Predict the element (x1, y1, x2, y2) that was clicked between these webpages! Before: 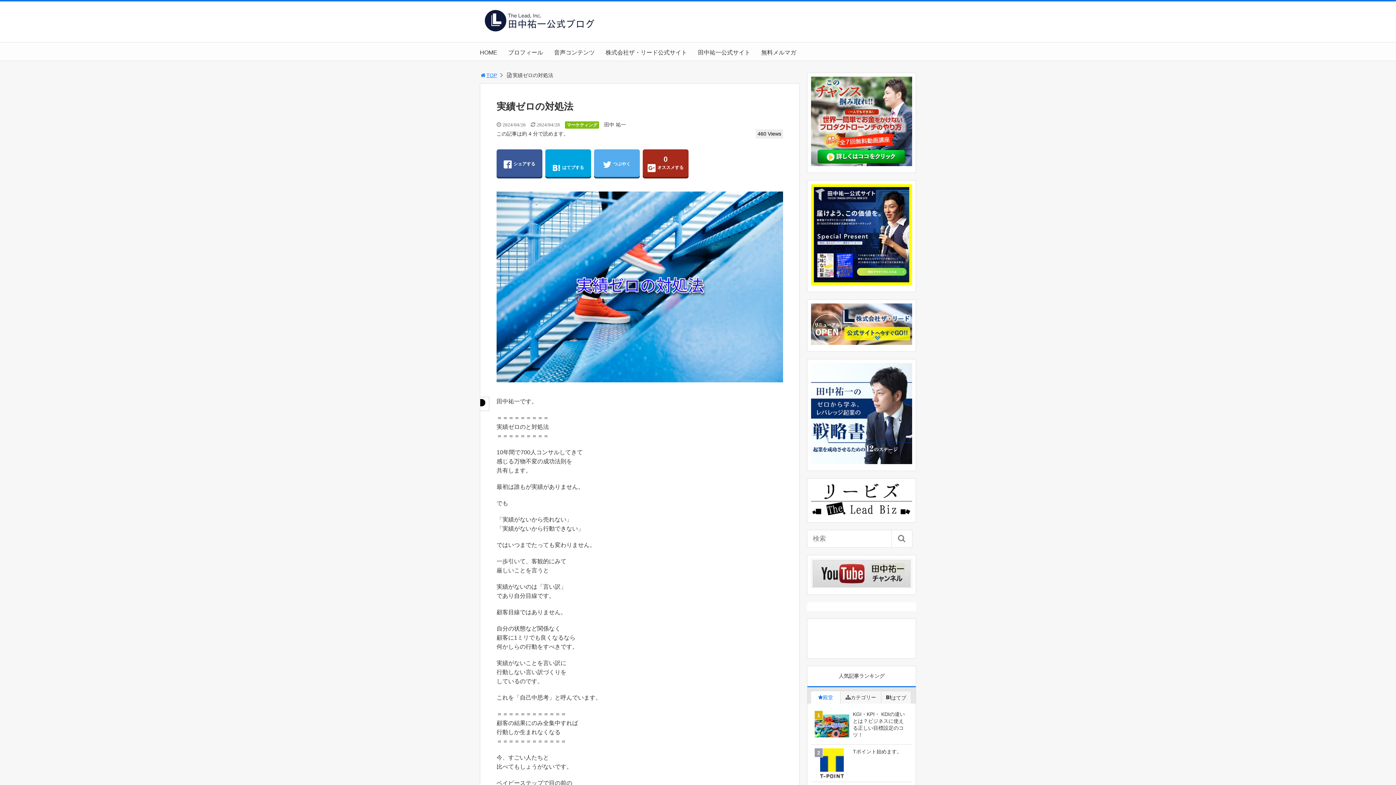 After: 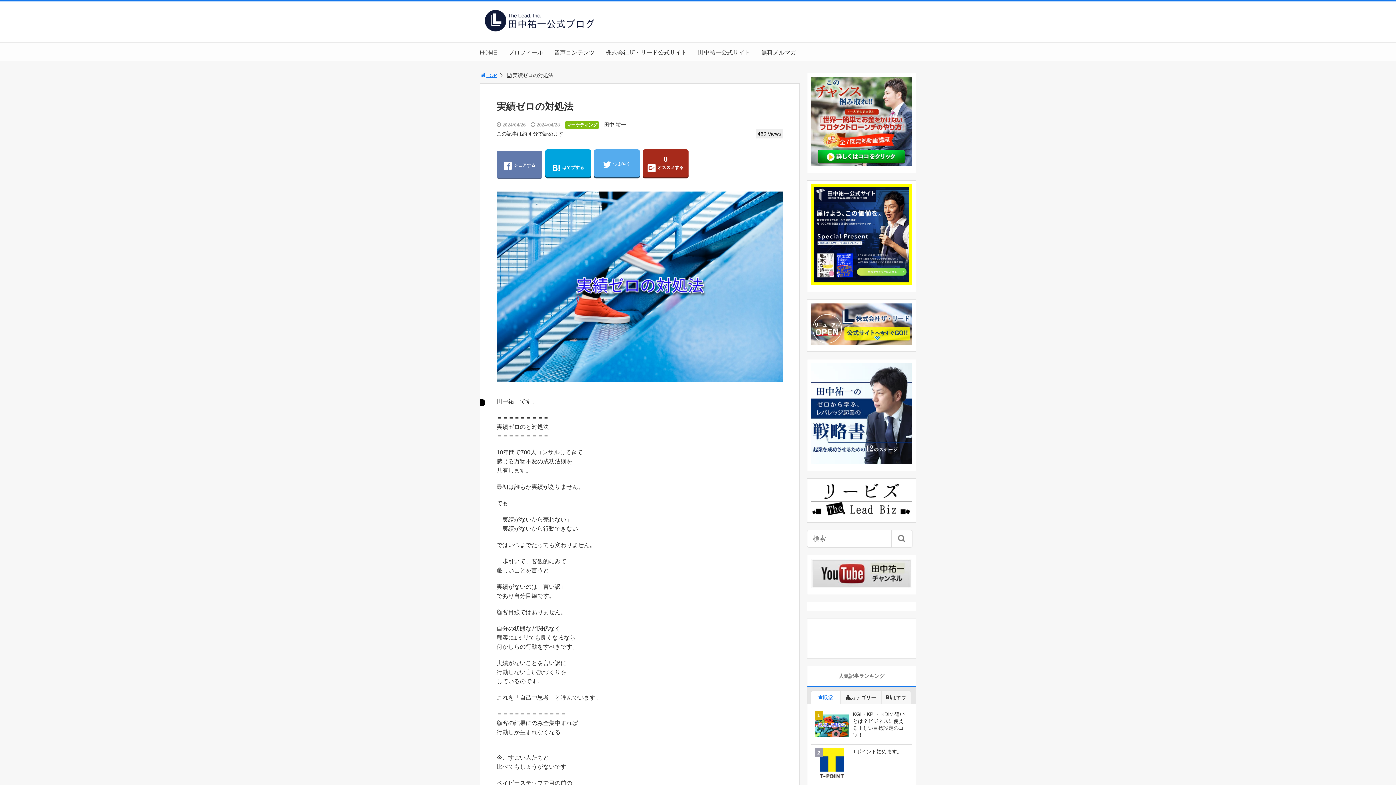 Action: label: シェアする bbox: (496, 149, 542, 177)